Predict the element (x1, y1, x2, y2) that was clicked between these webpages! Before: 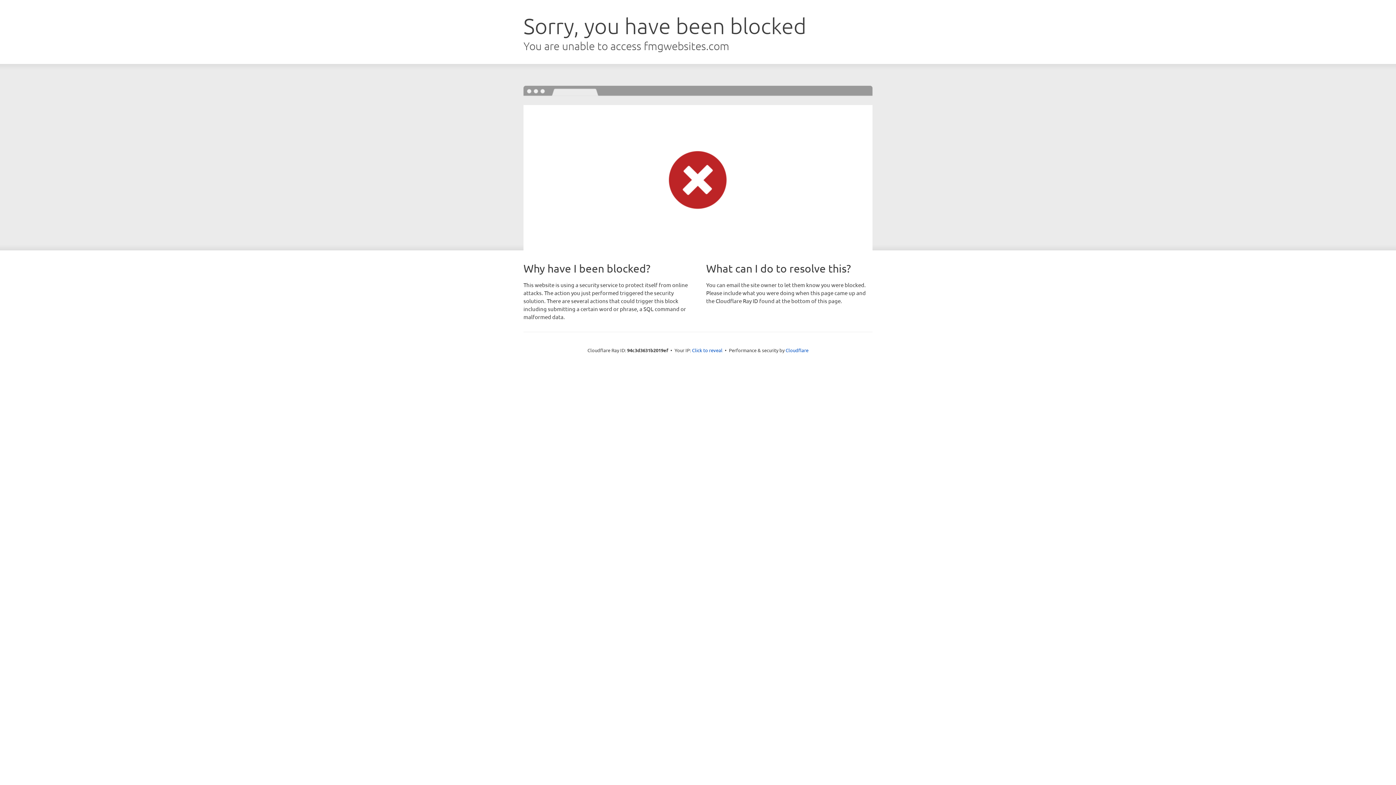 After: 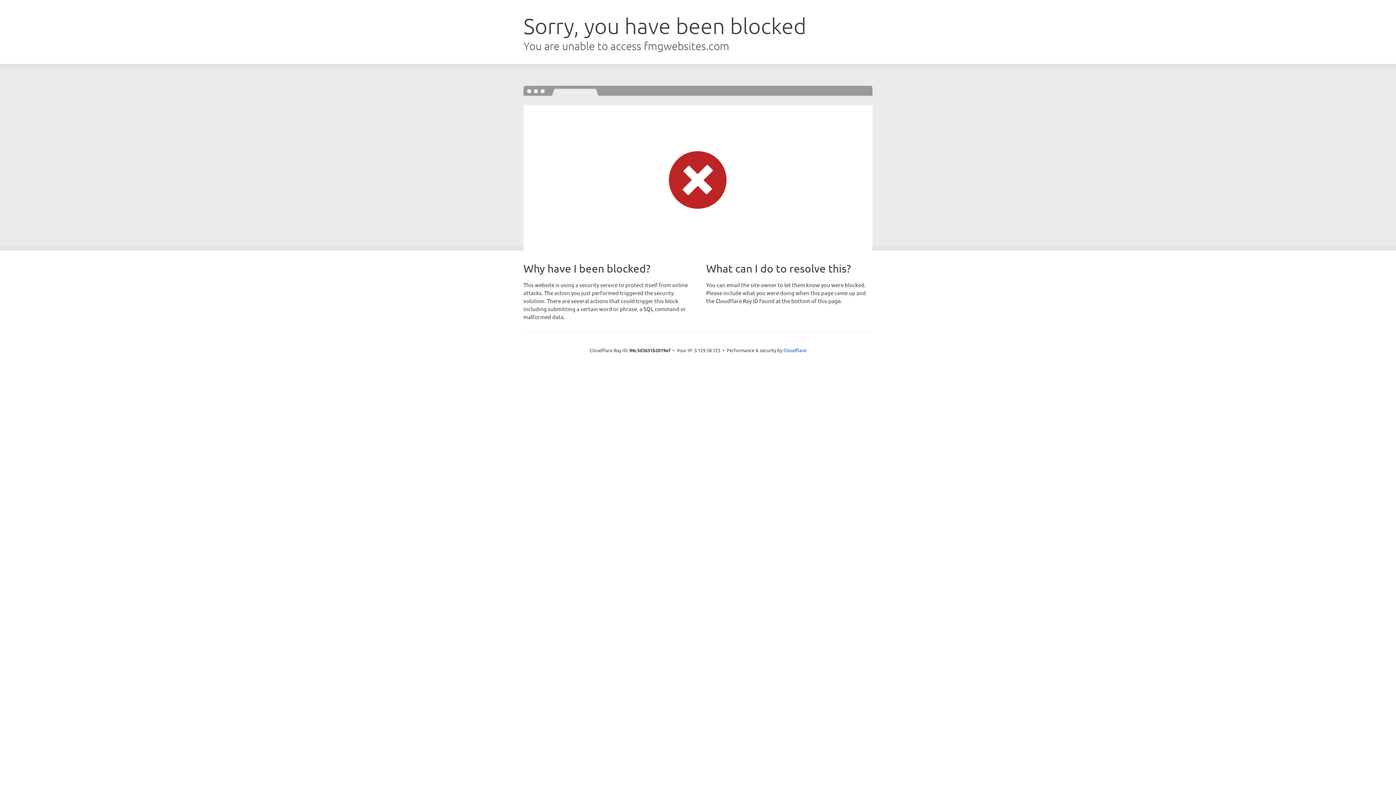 Action: bbox: (692, 346, 722, 353) label: Click to reveal